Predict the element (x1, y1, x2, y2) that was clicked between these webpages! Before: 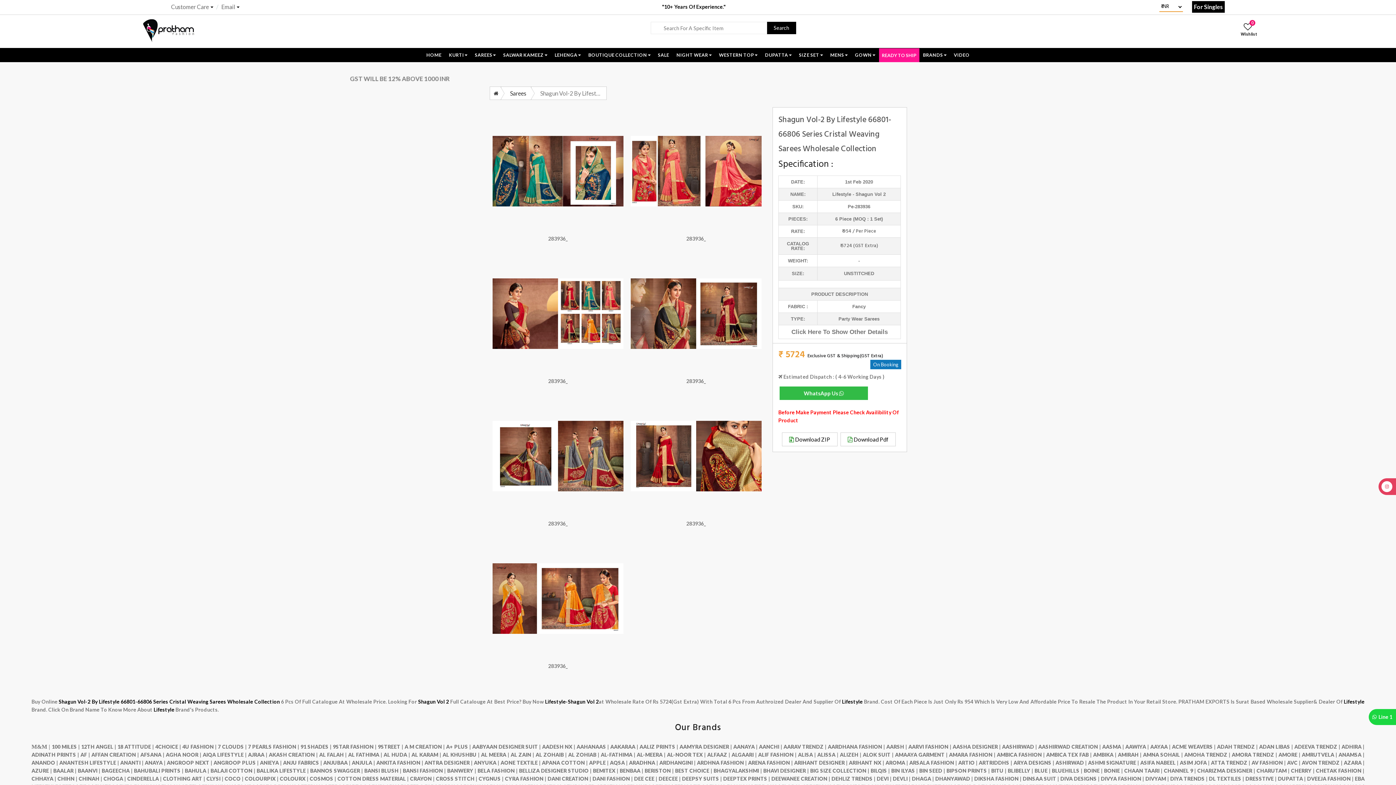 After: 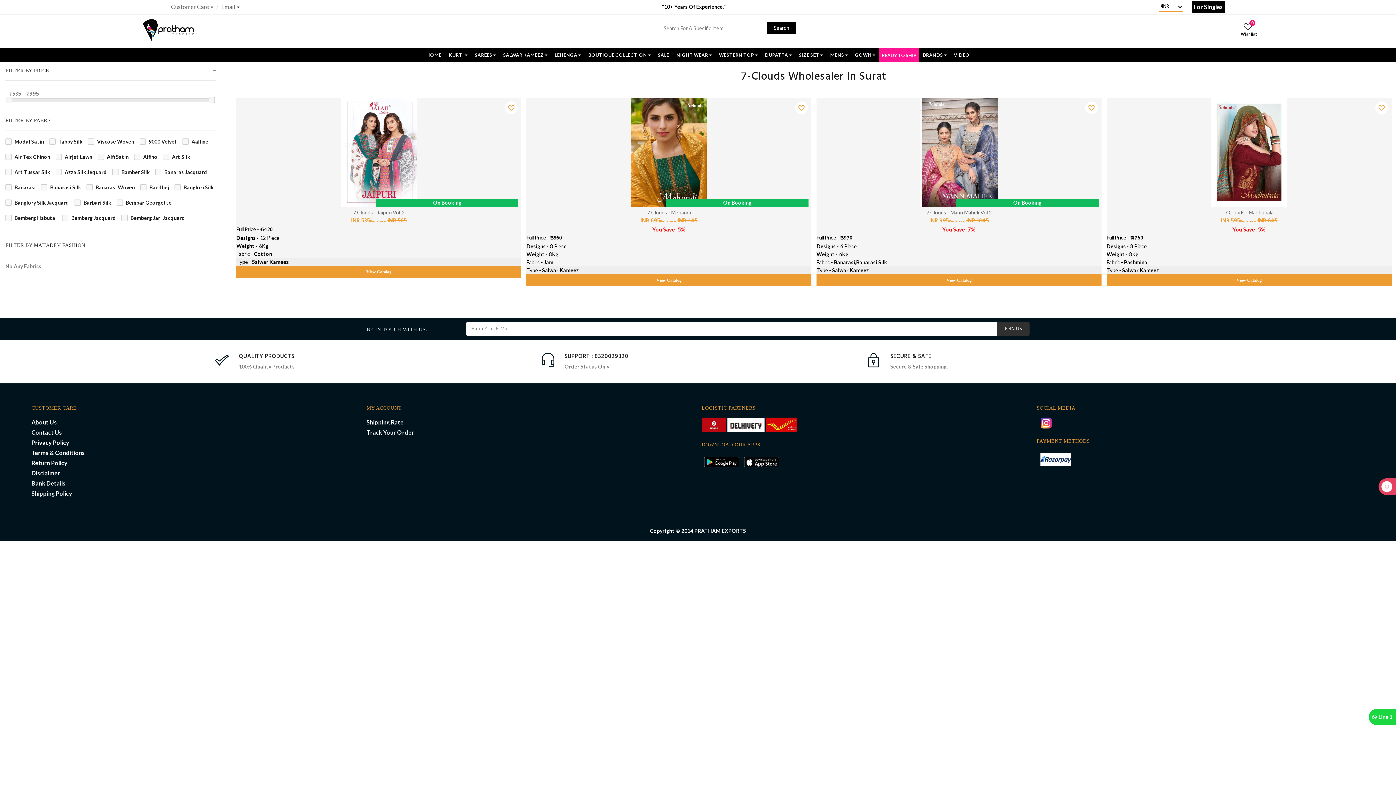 Action: label: 7 CLOUDS |  bbox: (218, 744, 248, 750)